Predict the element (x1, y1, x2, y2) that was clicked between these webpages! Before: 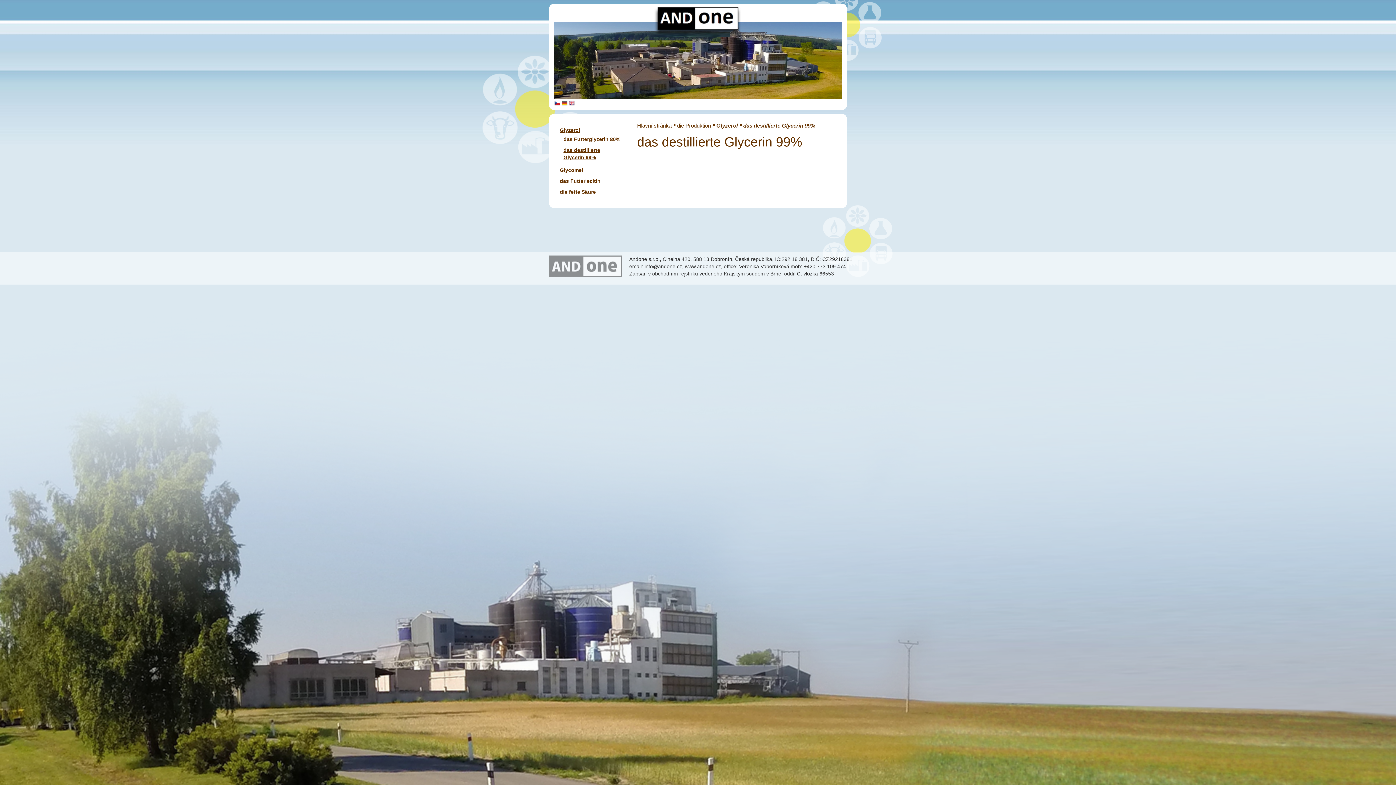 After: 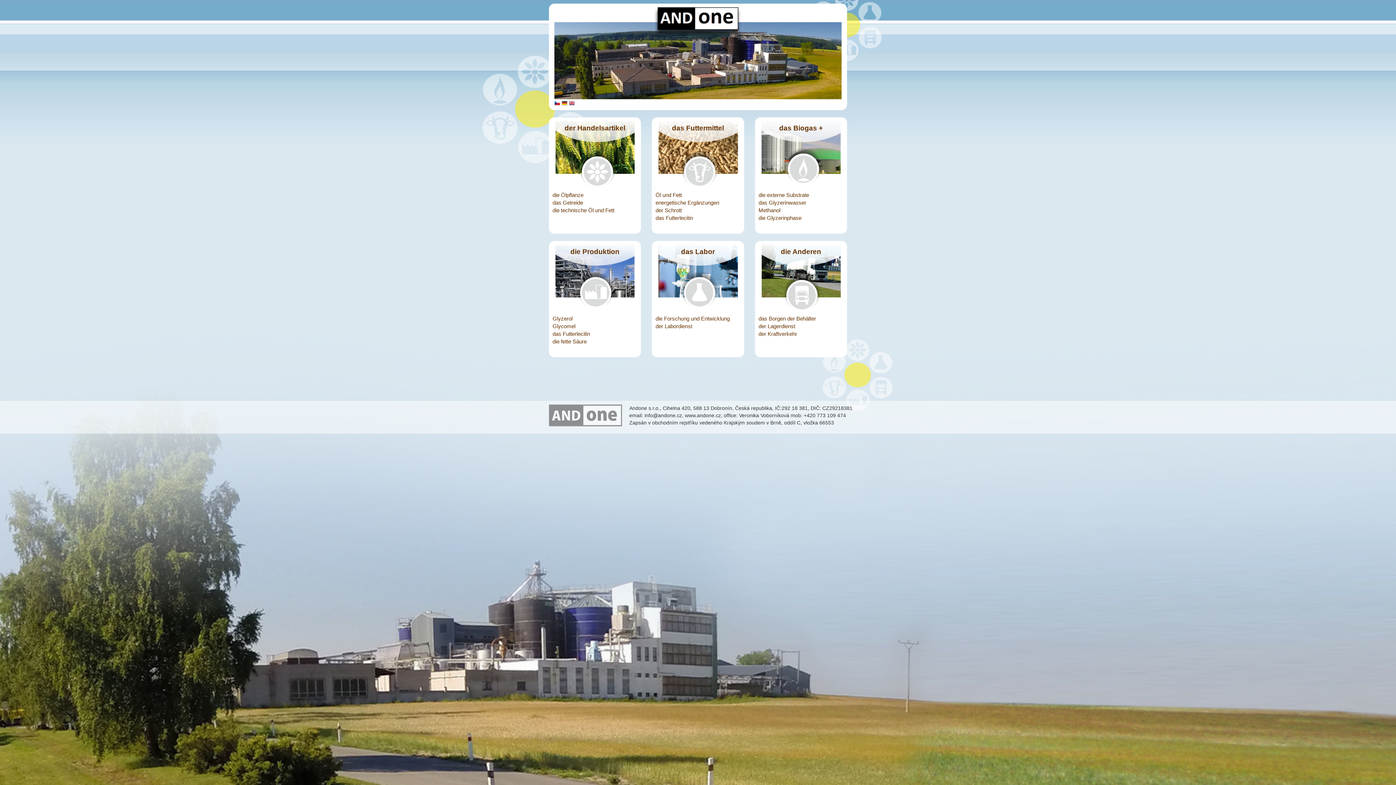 Action: bbox: (561, 100, 567, 105)